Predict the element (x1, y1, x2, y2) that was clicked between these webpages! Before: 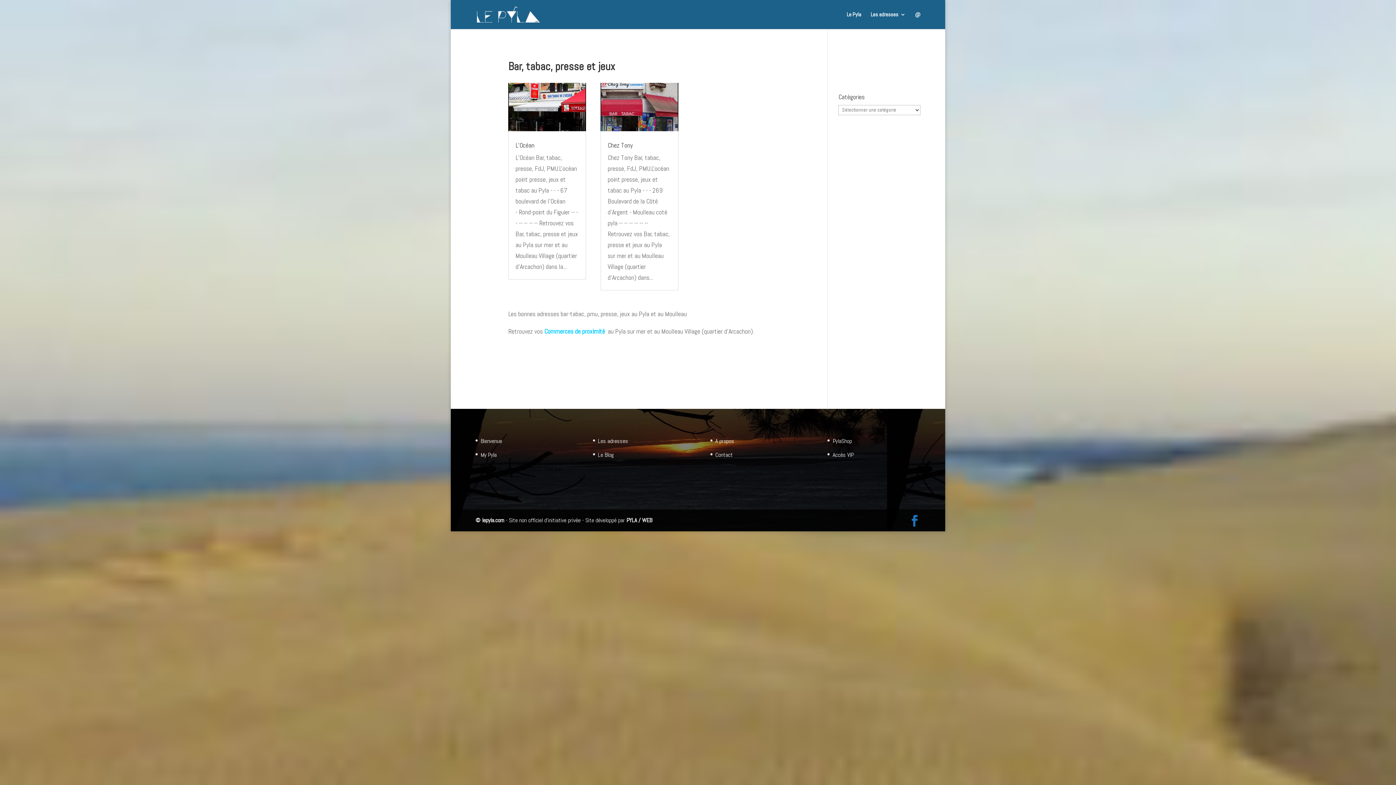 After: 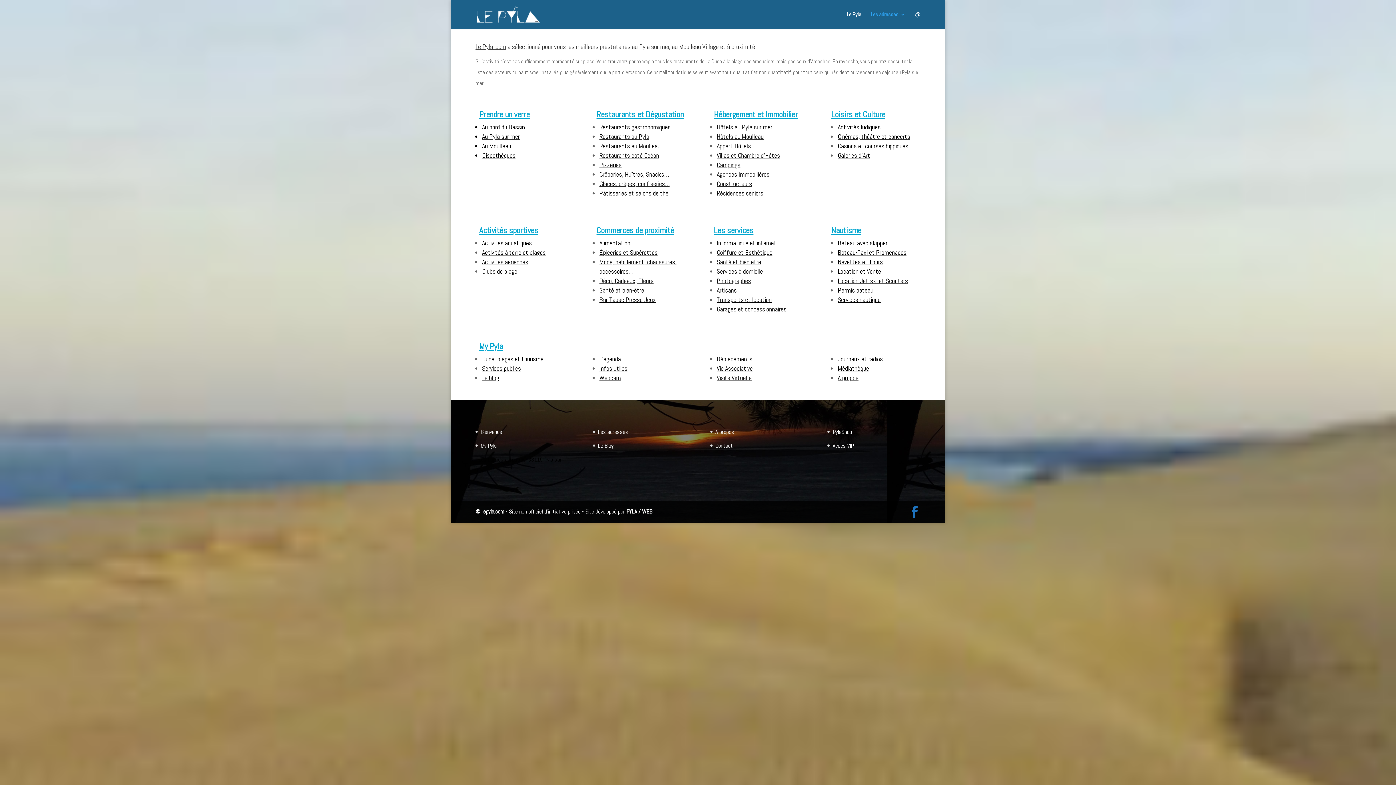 Action: bbox: (598, 437, 628, 444) label: Les adresses